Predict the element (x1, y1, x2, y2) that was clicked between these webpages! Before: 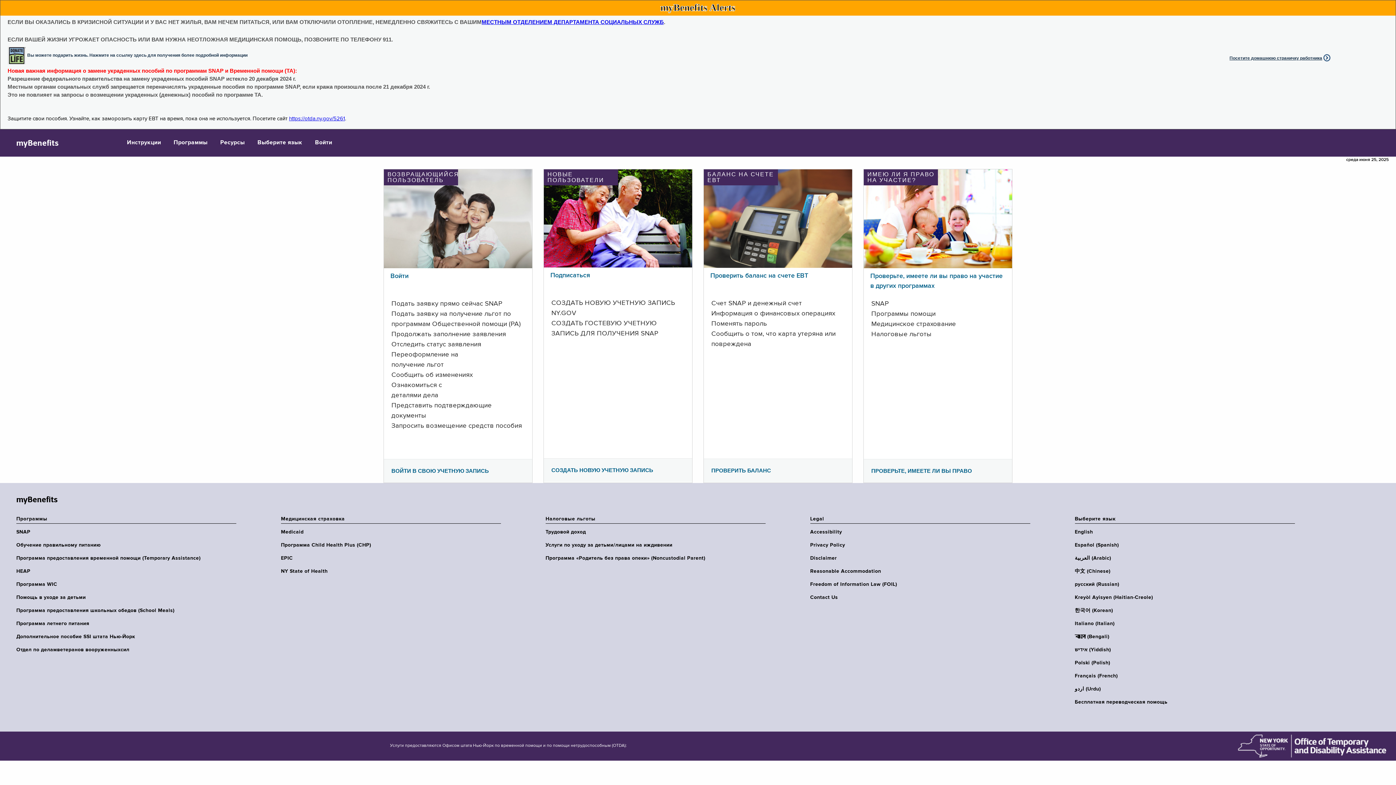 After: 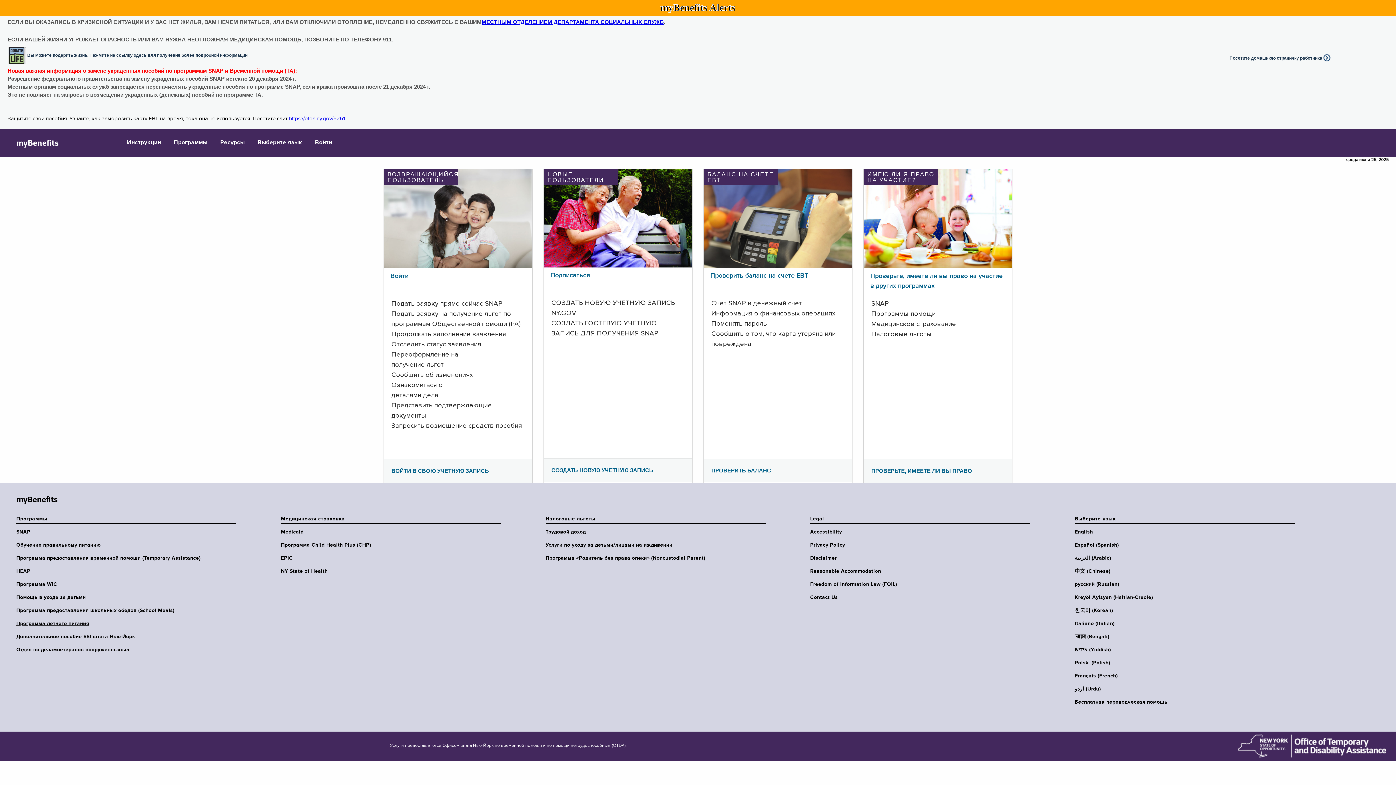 Action: bbox: (16, 620, 240, 627) label: Программа летнего питания